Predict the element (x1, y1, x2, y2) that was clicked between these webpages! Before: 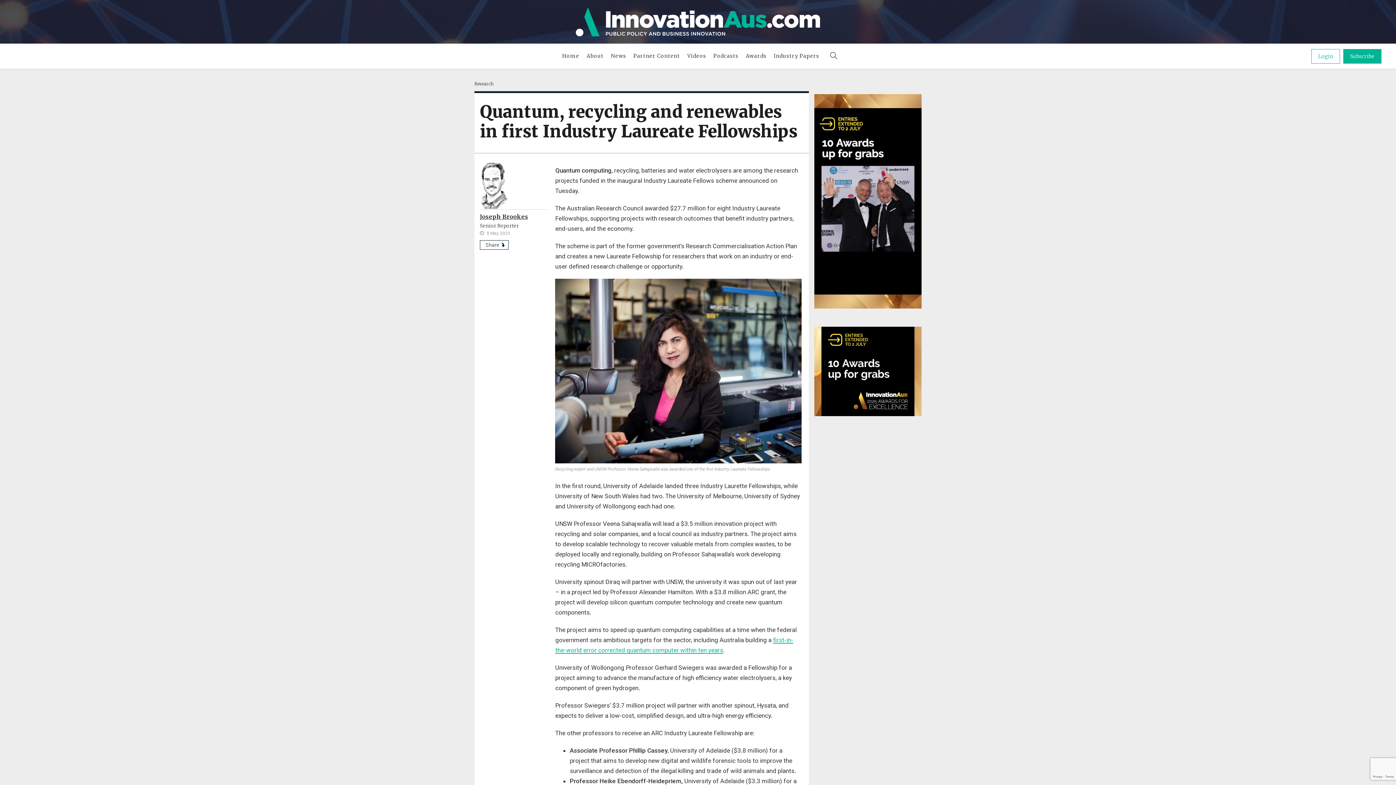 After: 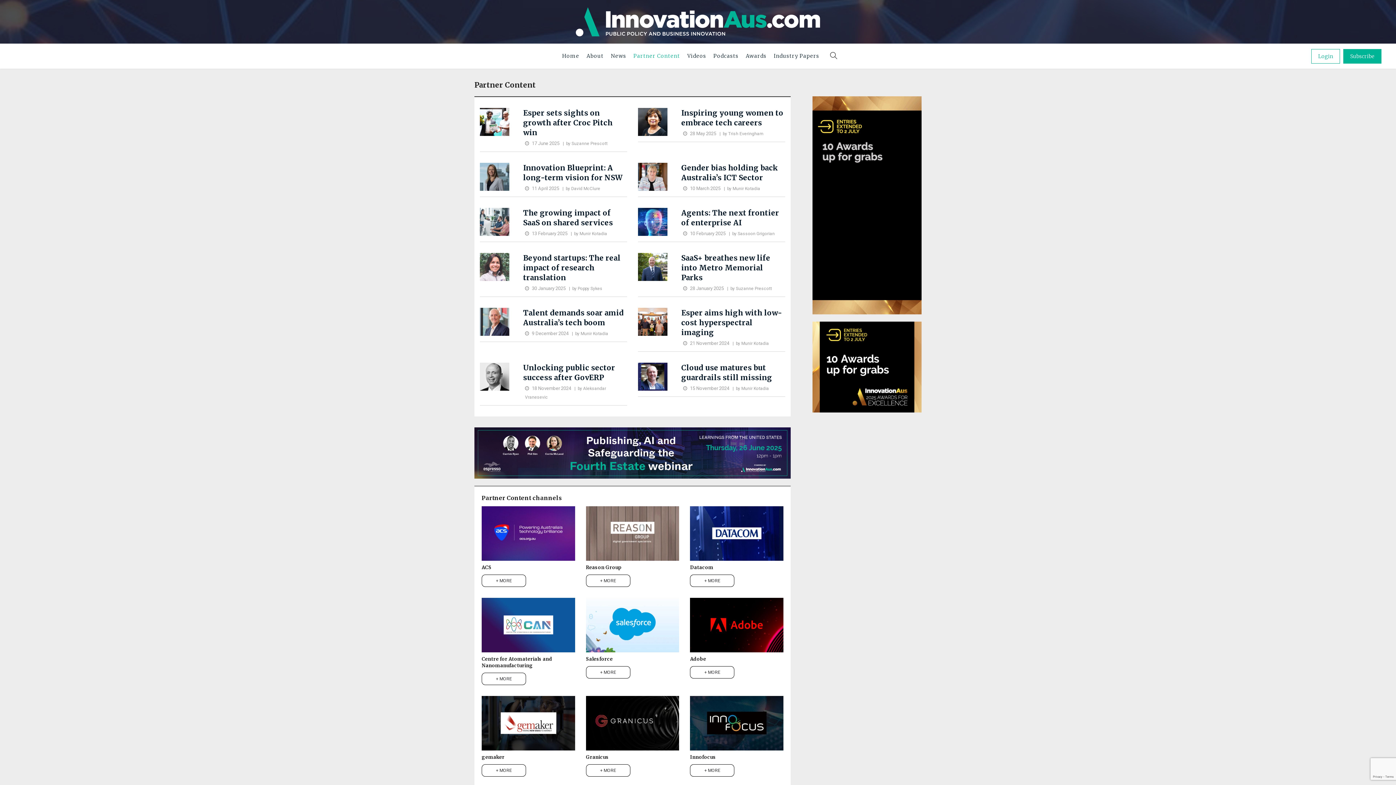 Action: bbox: (630, 43, 683, 68) label: Partner Content